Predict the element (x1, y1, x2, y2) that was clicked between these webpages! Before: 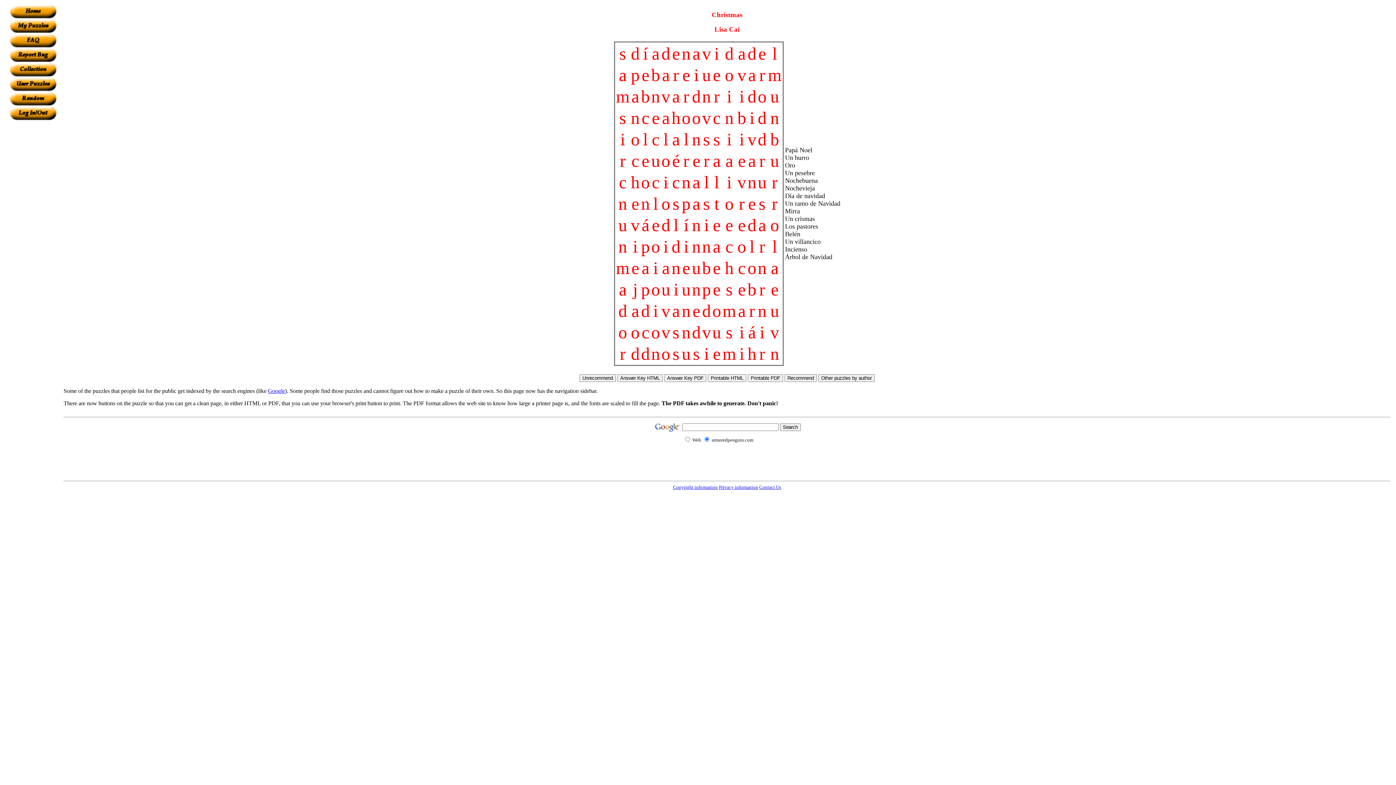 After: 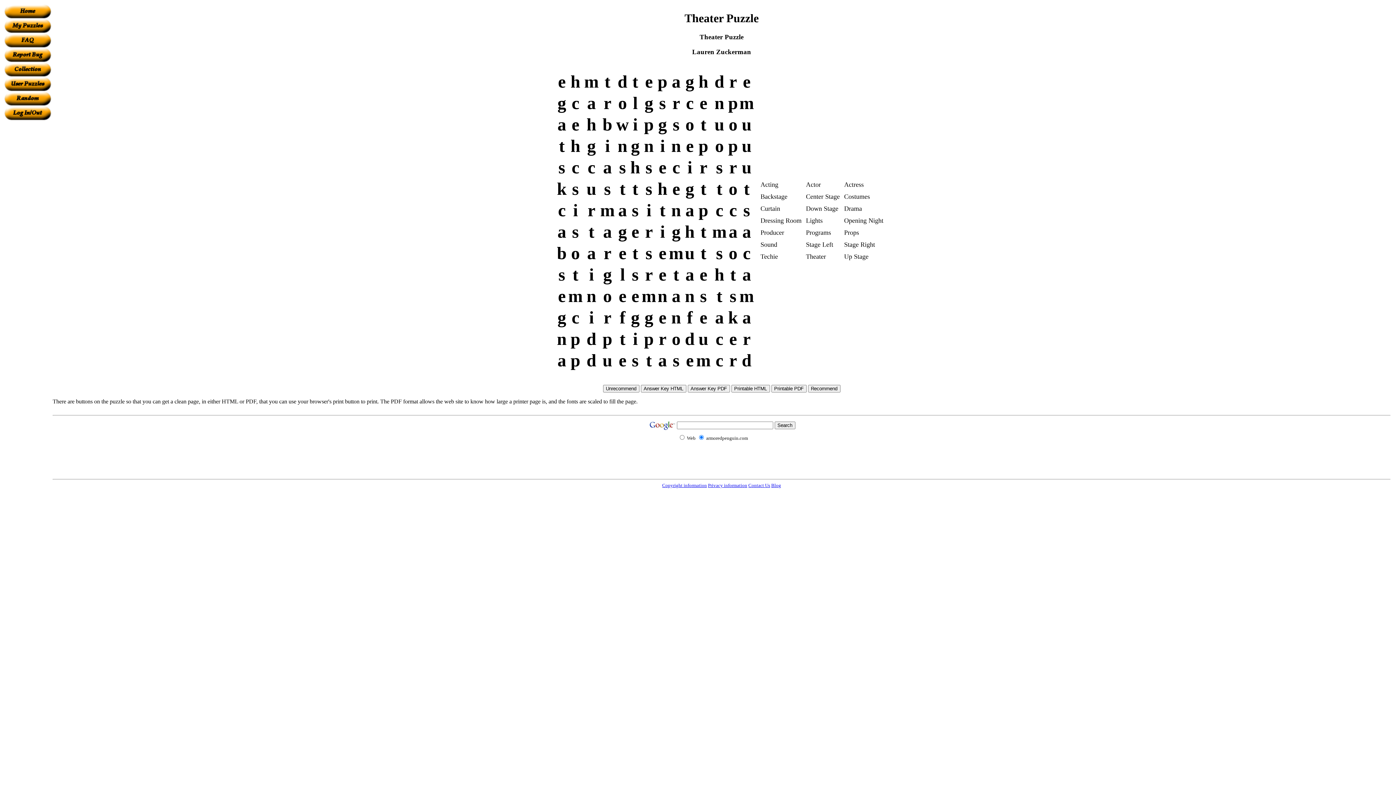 Action: bbox: (9, 100, 56, 106)